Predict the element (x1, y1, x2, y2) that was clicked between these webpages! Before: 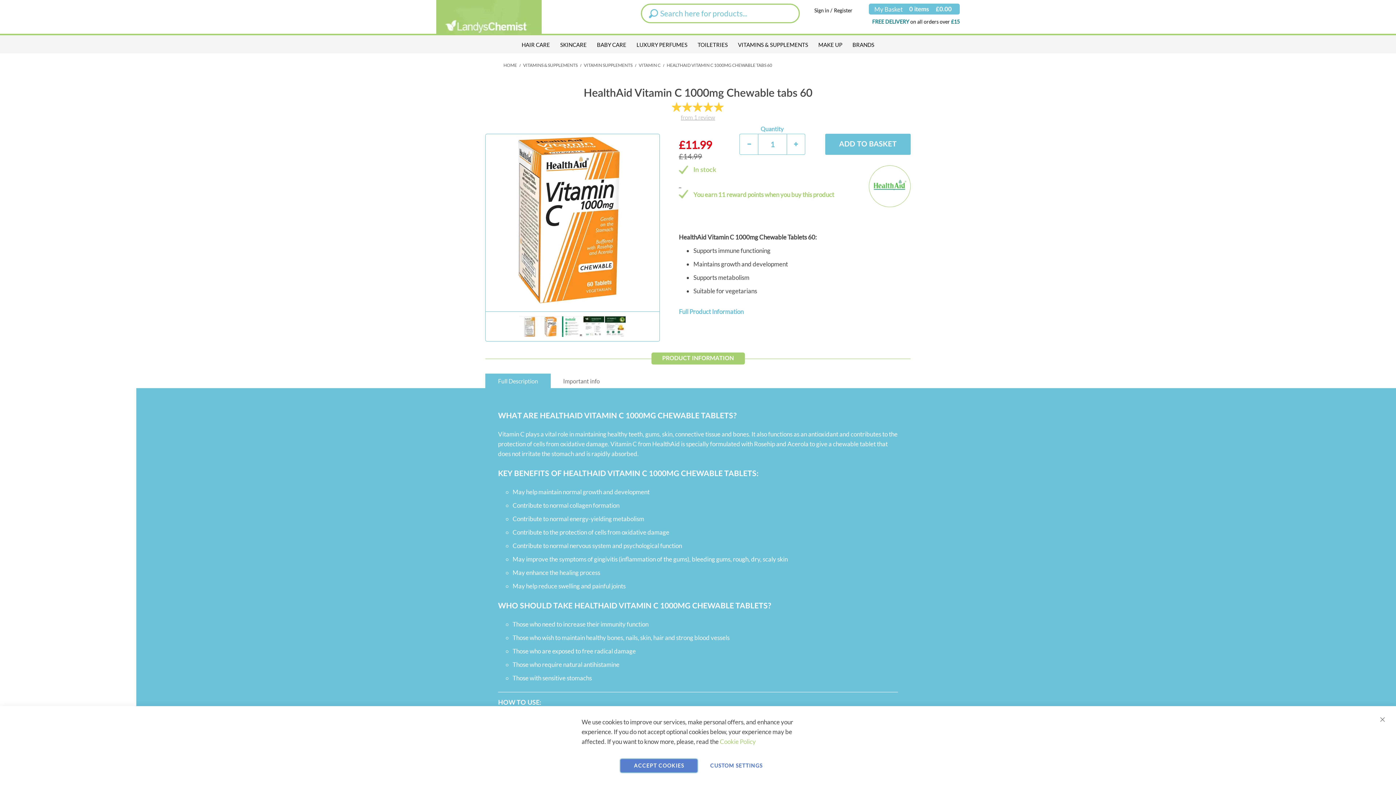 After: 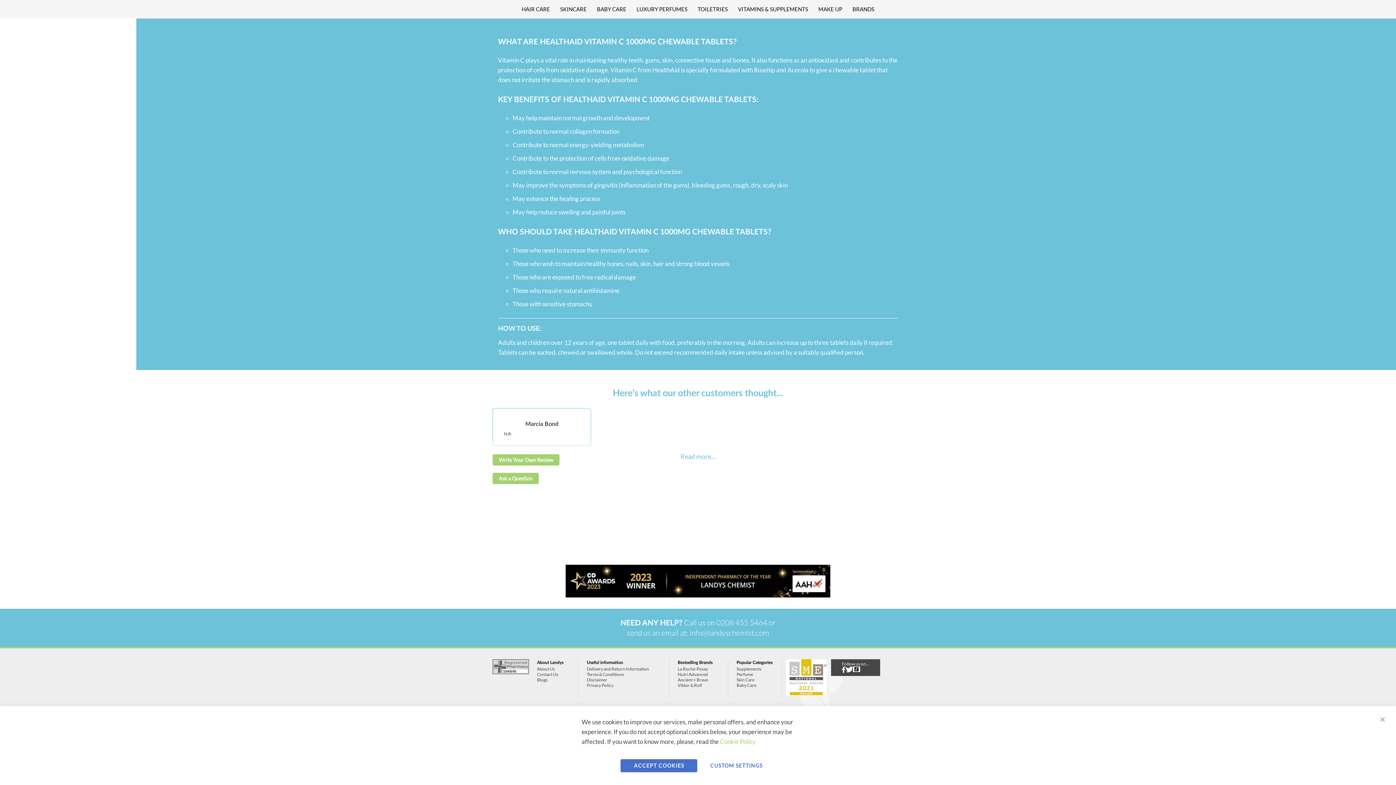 Action: label: from 1 review bbox: (681, 113, 715, 121)